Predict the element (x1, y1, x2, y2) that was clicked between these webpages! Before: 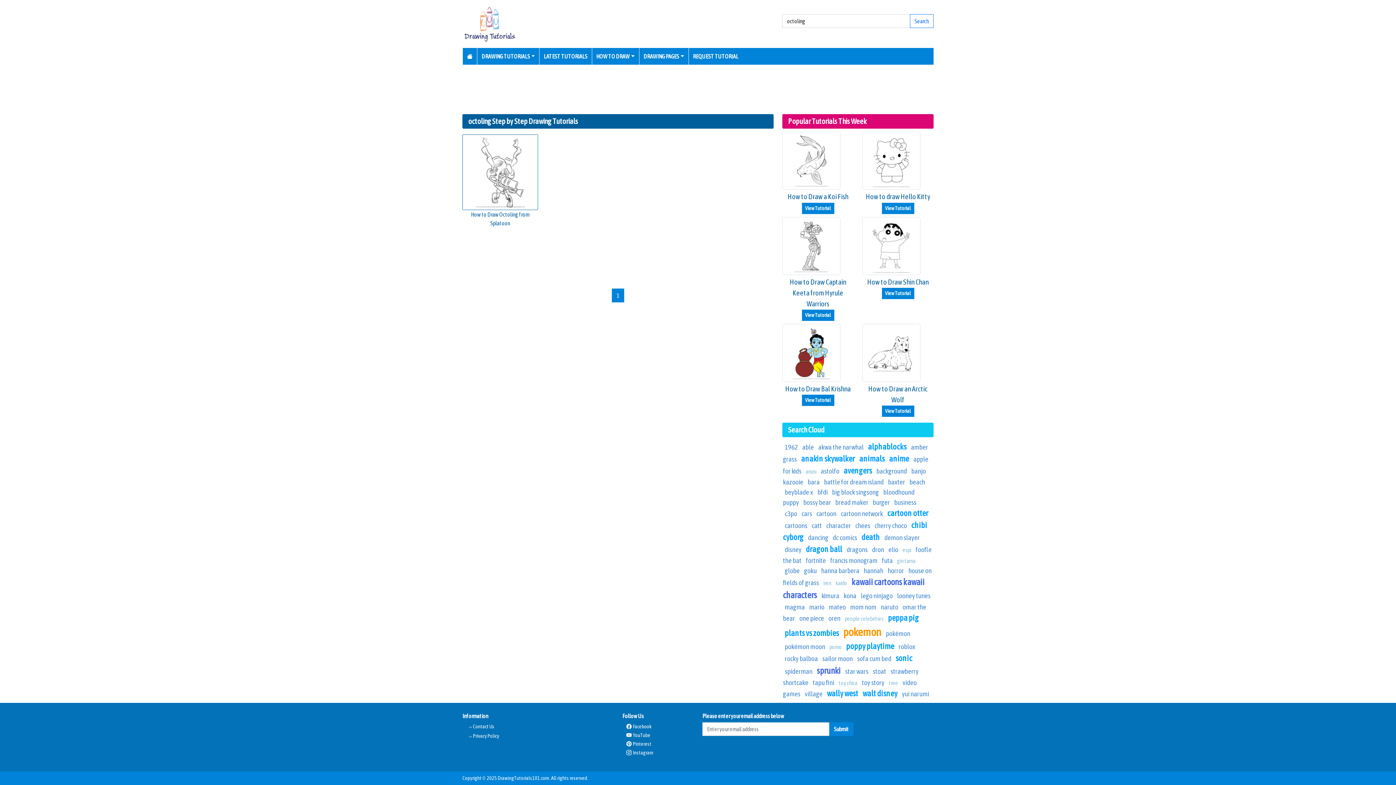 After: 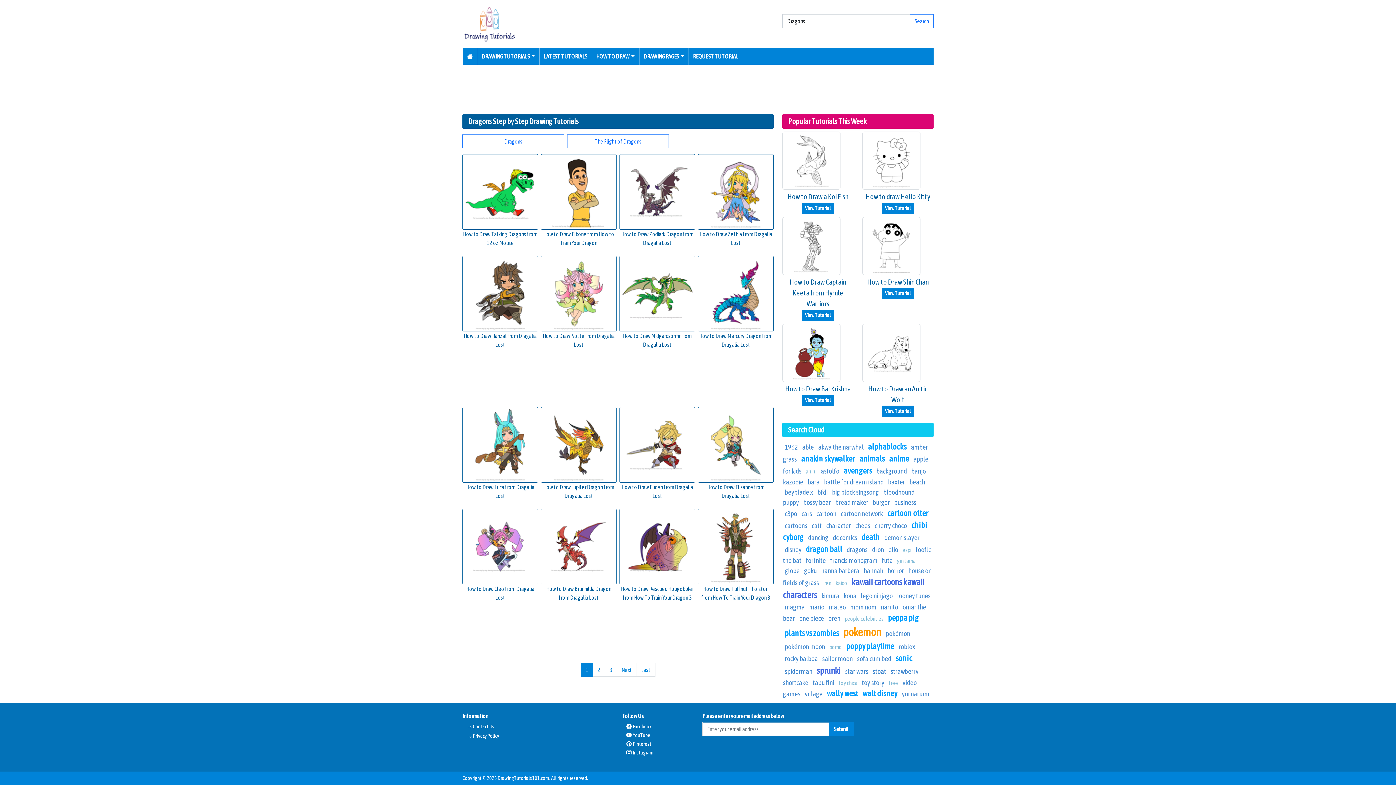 Action: bbox: (846, 545, 867, 553) label: dragons